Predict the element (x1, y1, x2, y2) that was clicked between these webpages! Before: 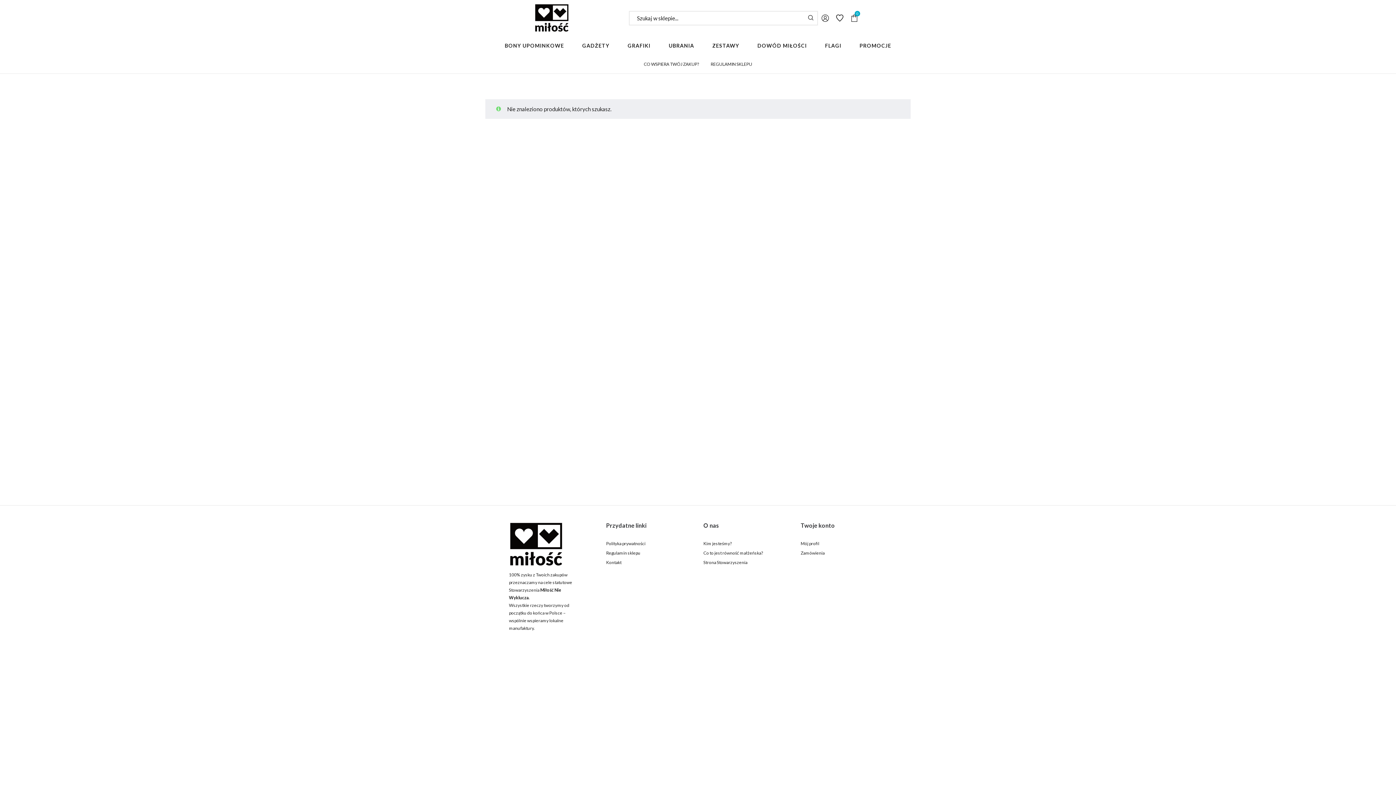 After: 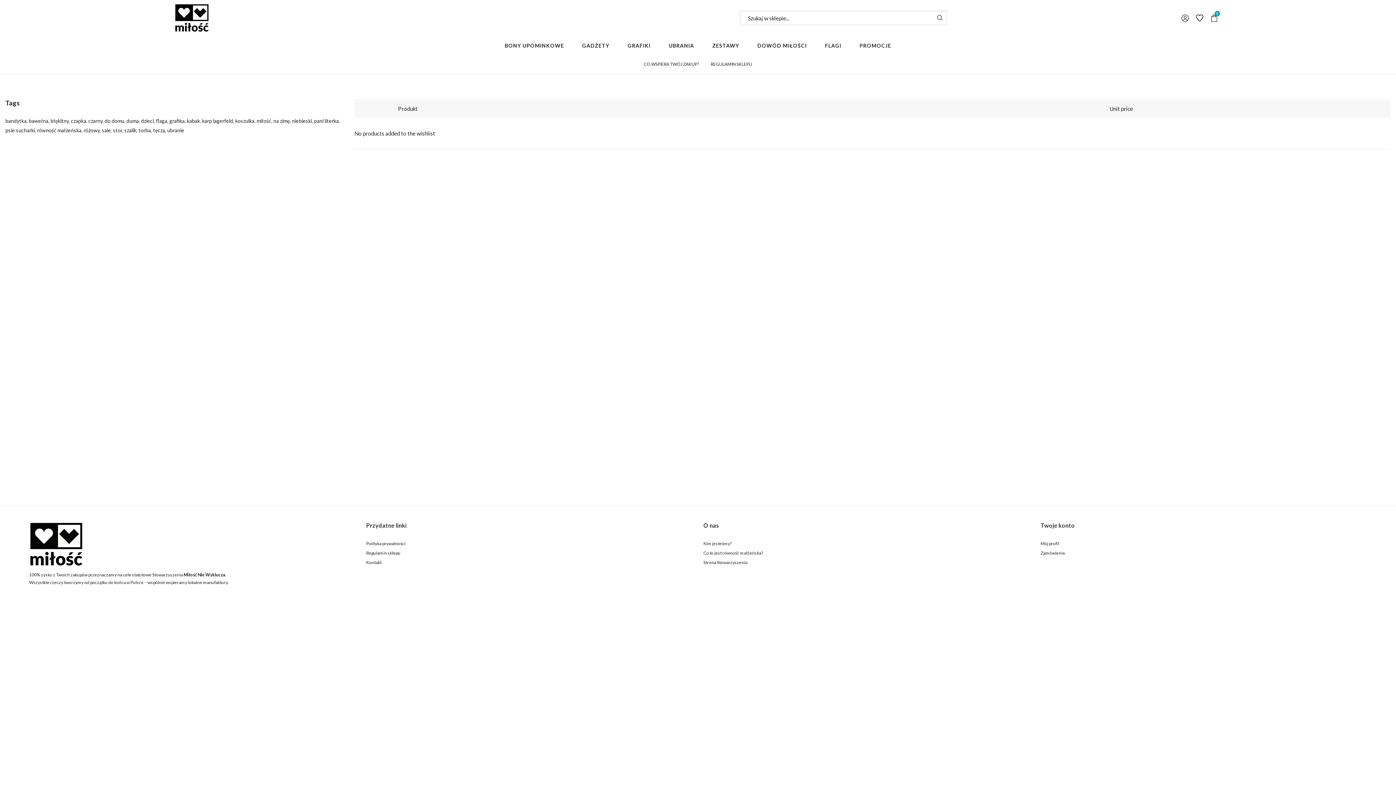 Action: bbox: (832, 10, 847, 25)